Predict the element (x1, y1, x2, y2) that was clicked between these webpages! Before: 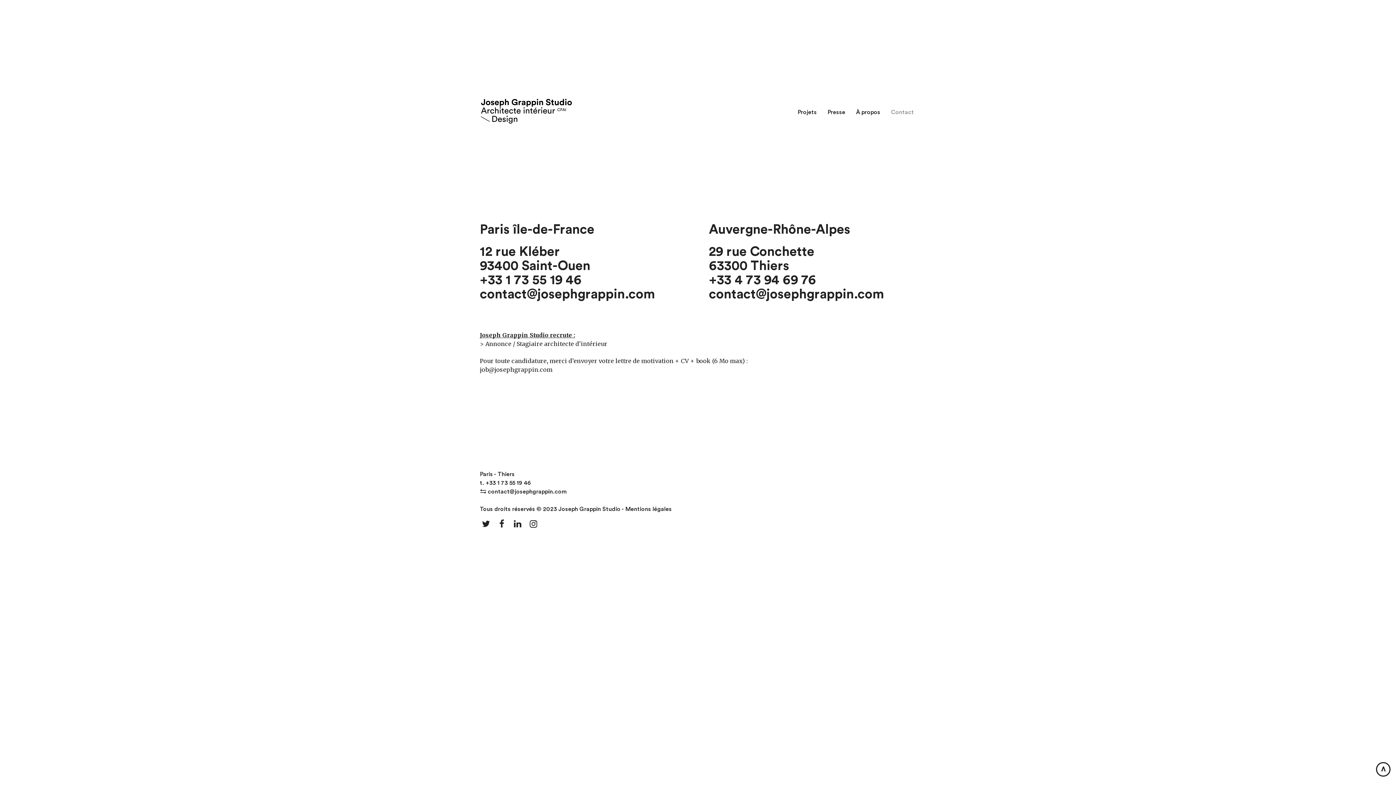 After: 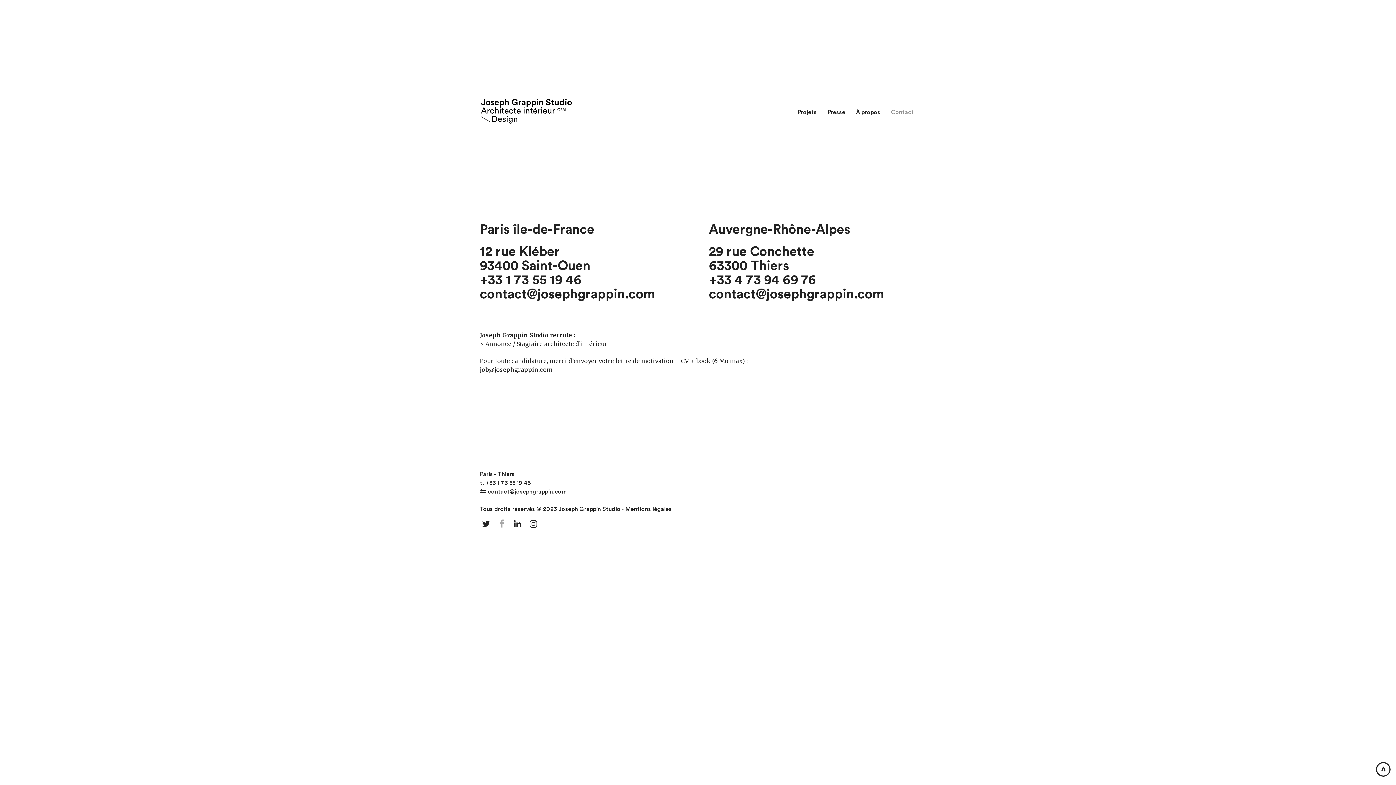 Action: bbox: (495, 520, 508, 528)